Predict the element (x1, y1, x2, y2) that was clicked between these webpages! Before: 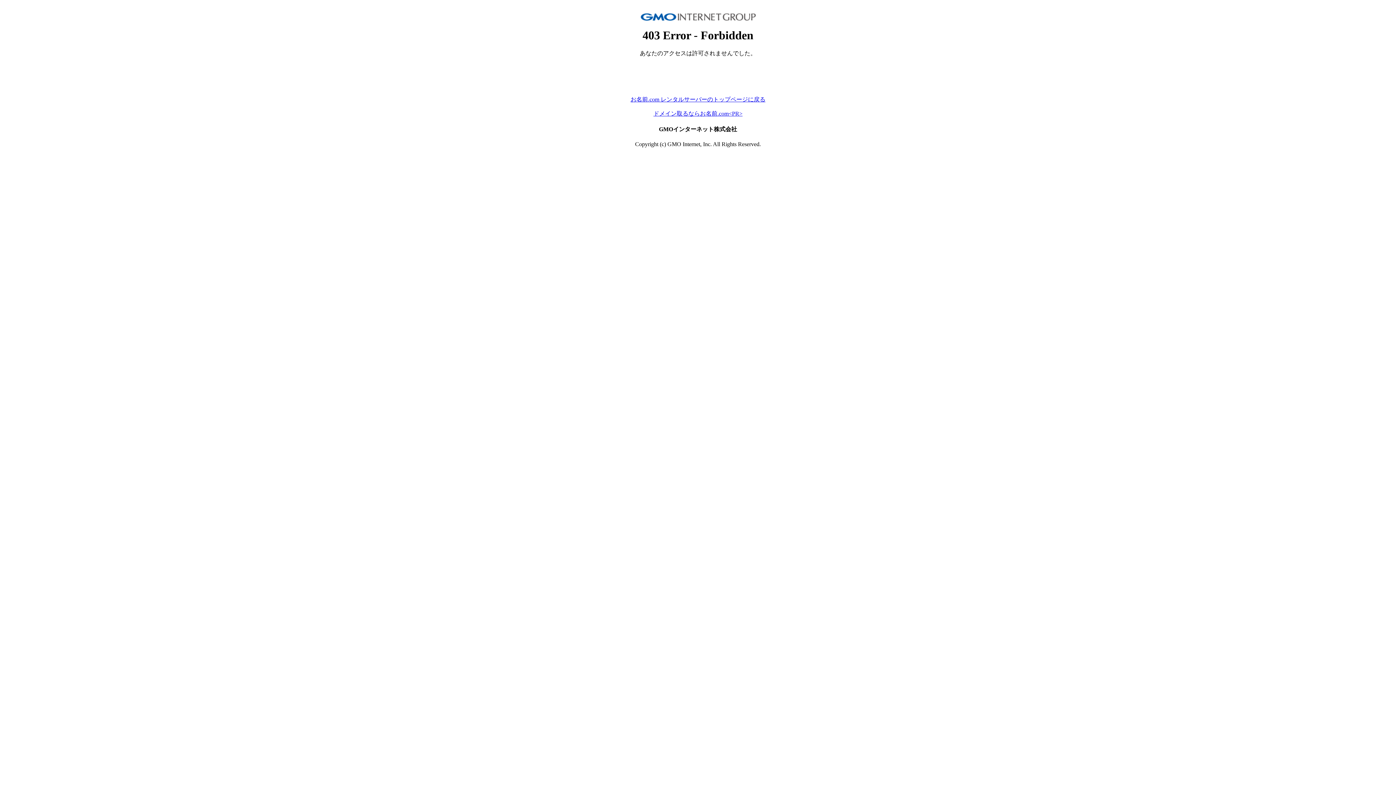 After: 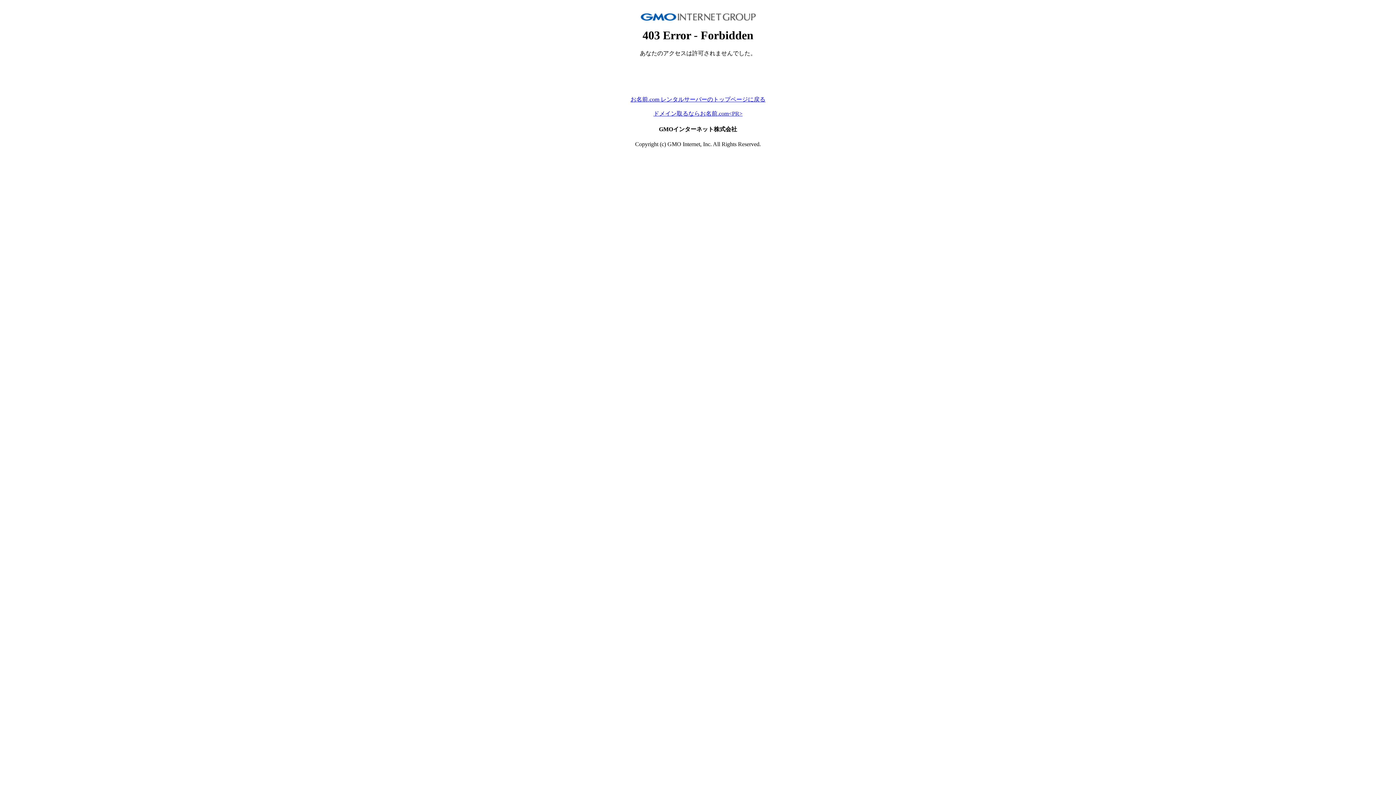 Action: label: ドメイン取るならお名前.com<PR> bbox: (653, 110, 742, 116)